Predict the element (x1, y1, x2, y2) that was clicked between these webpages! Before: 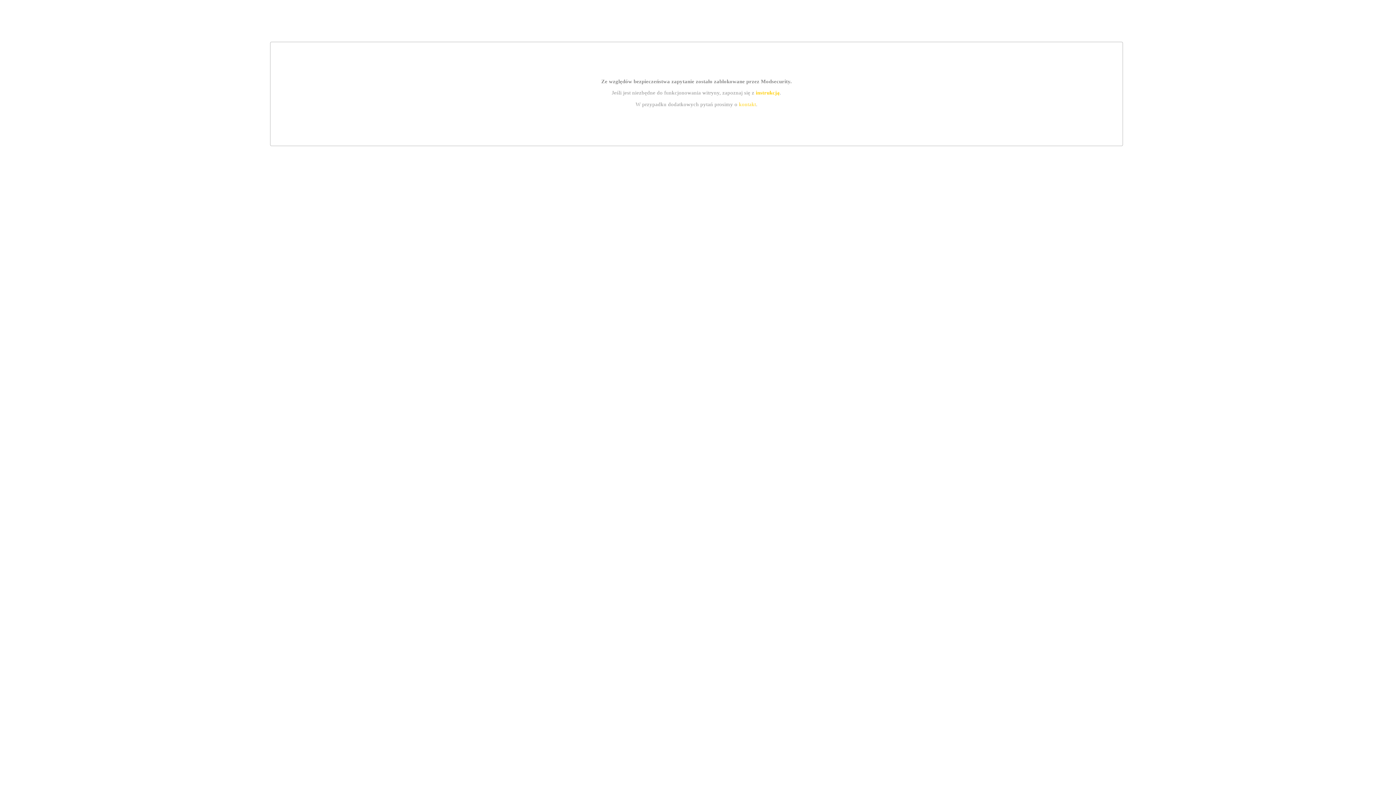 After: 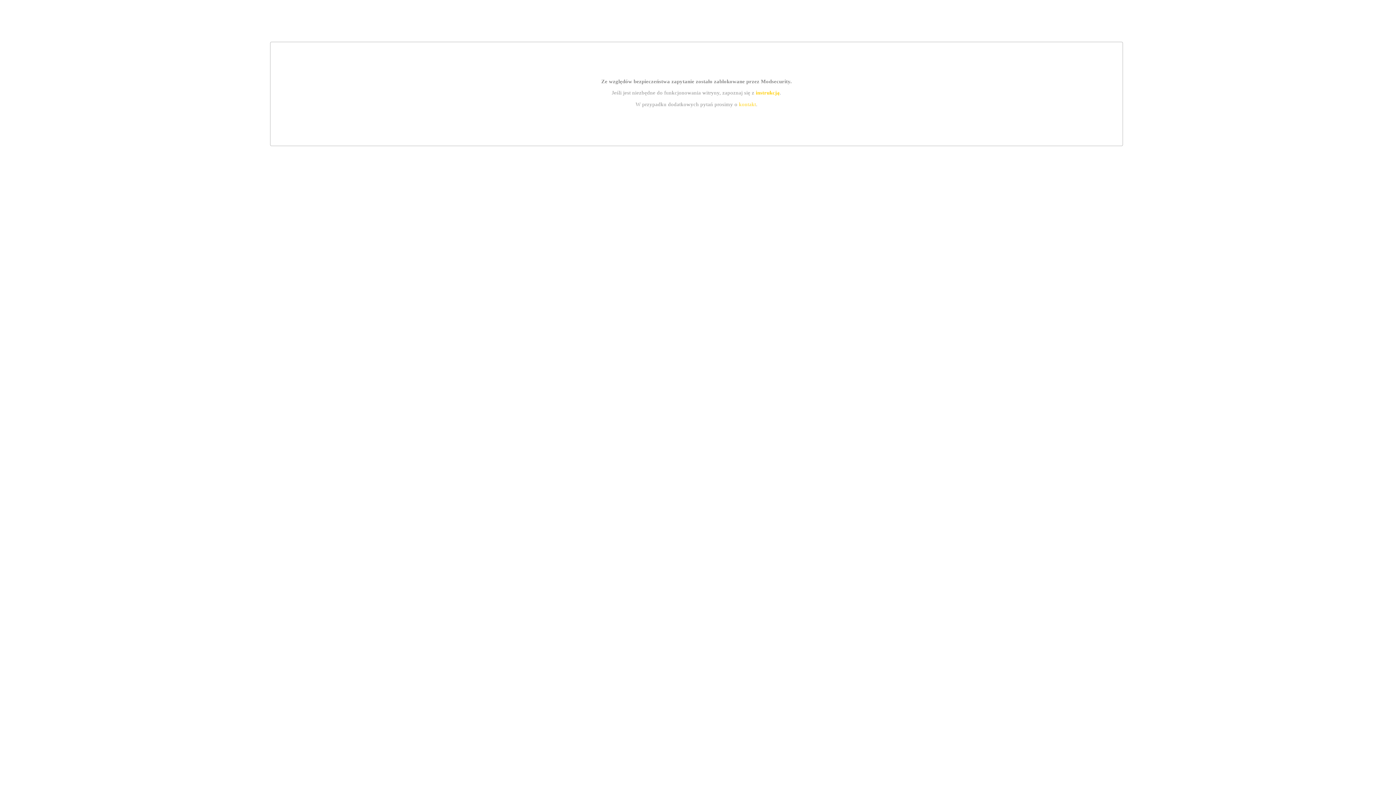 Action: bbox: (755, 89, 779, 95) label: instrukcją